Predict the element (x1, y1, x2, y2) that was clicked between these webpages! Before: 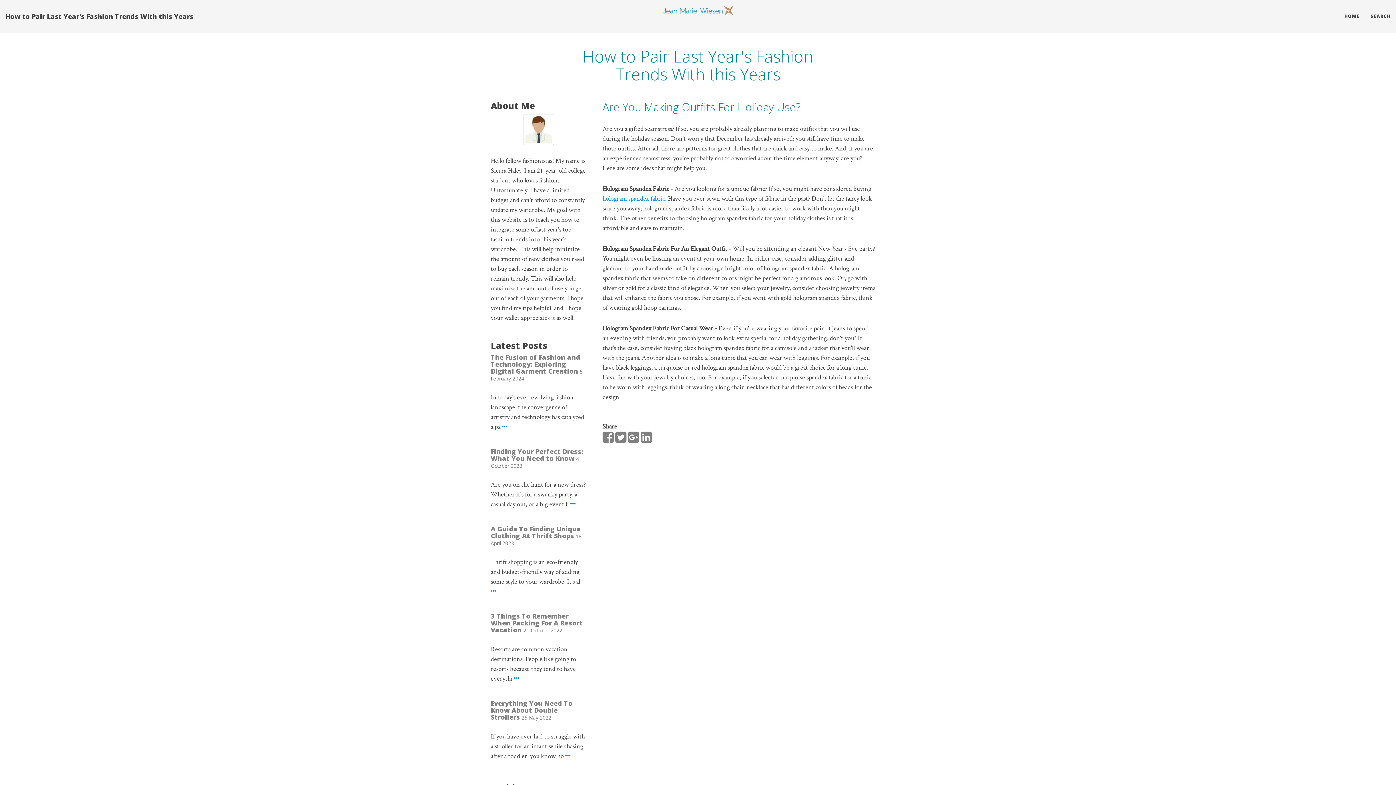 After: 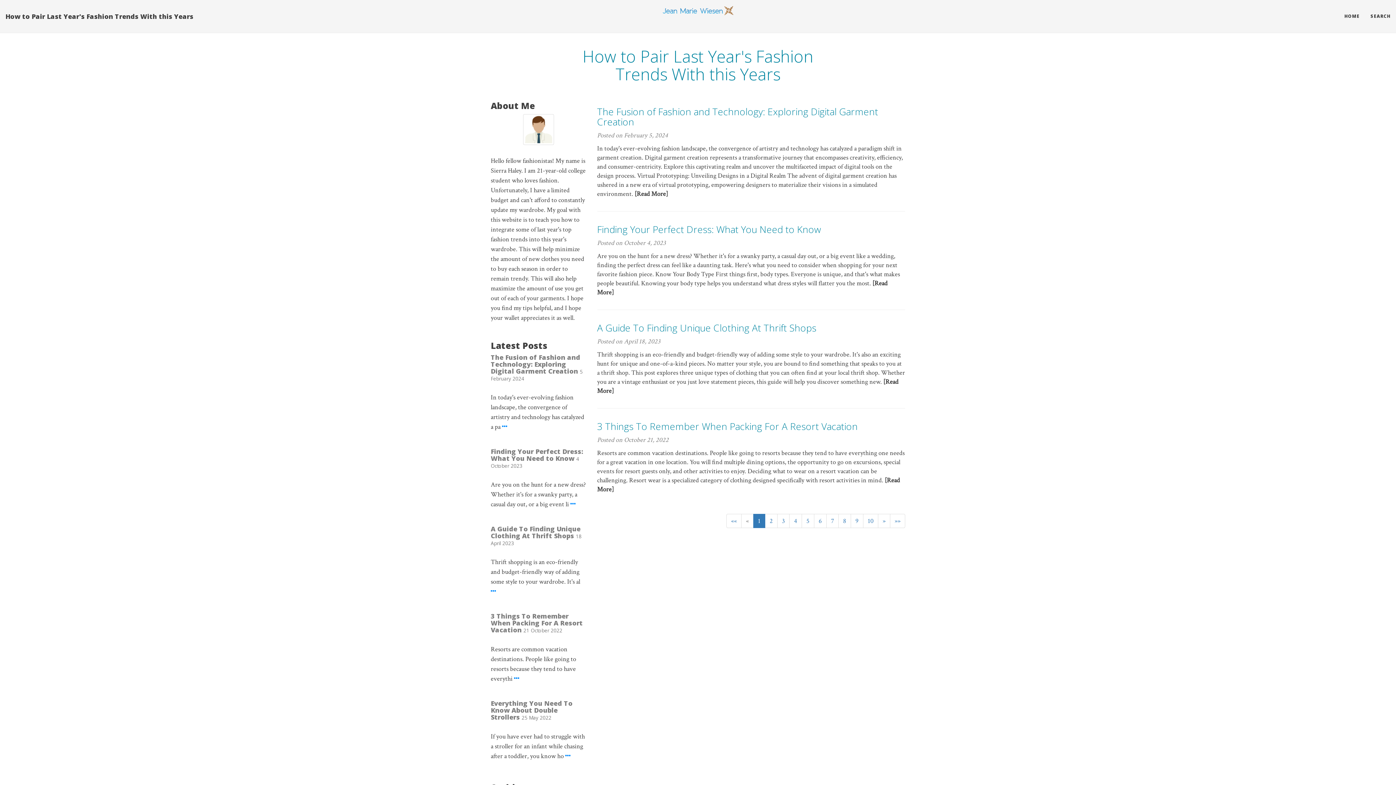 Action: bbox: (1339, 7, 1365, 25) label: HOME